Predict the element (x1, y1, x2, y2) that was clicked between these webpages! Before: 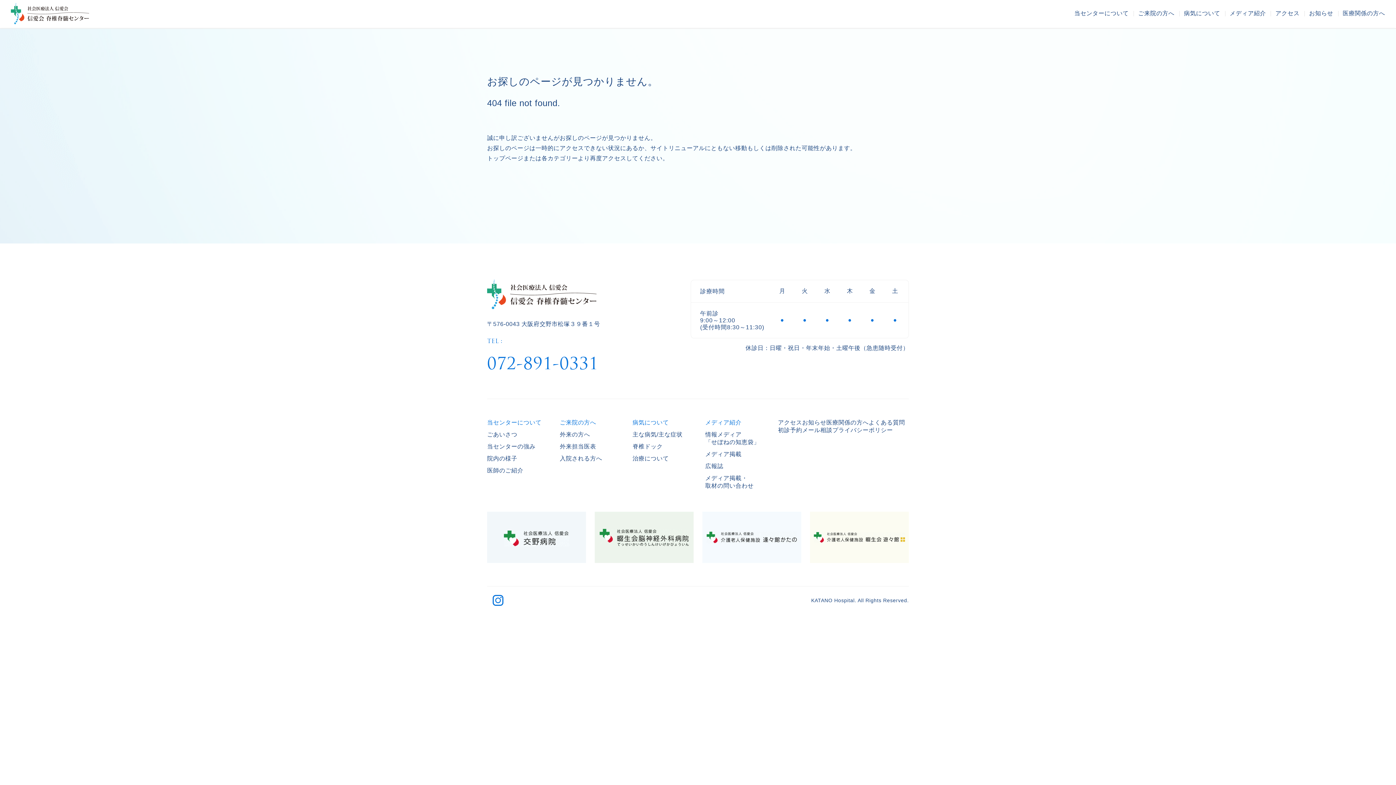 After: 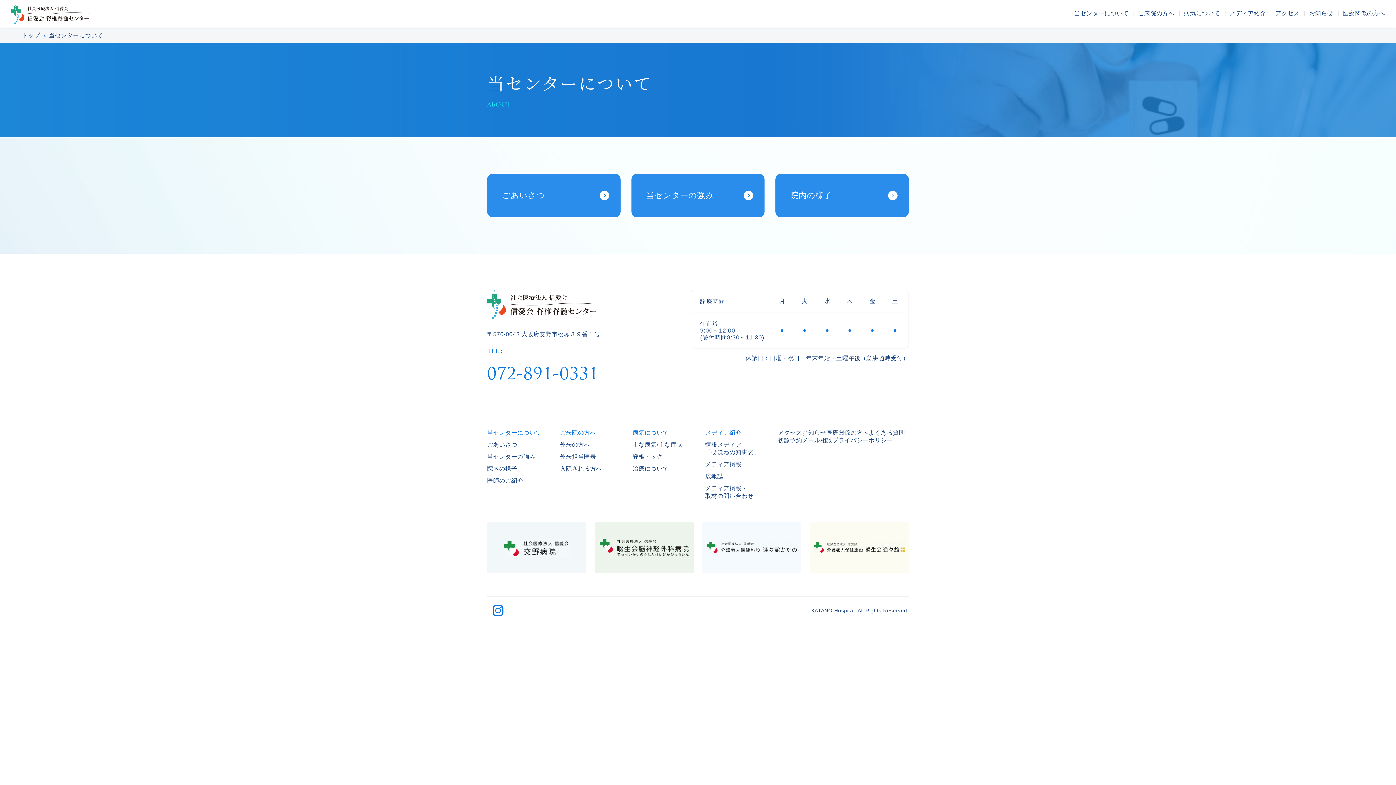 Action: bbox: (1069, 0, 1133, 27) label: 当センターについて